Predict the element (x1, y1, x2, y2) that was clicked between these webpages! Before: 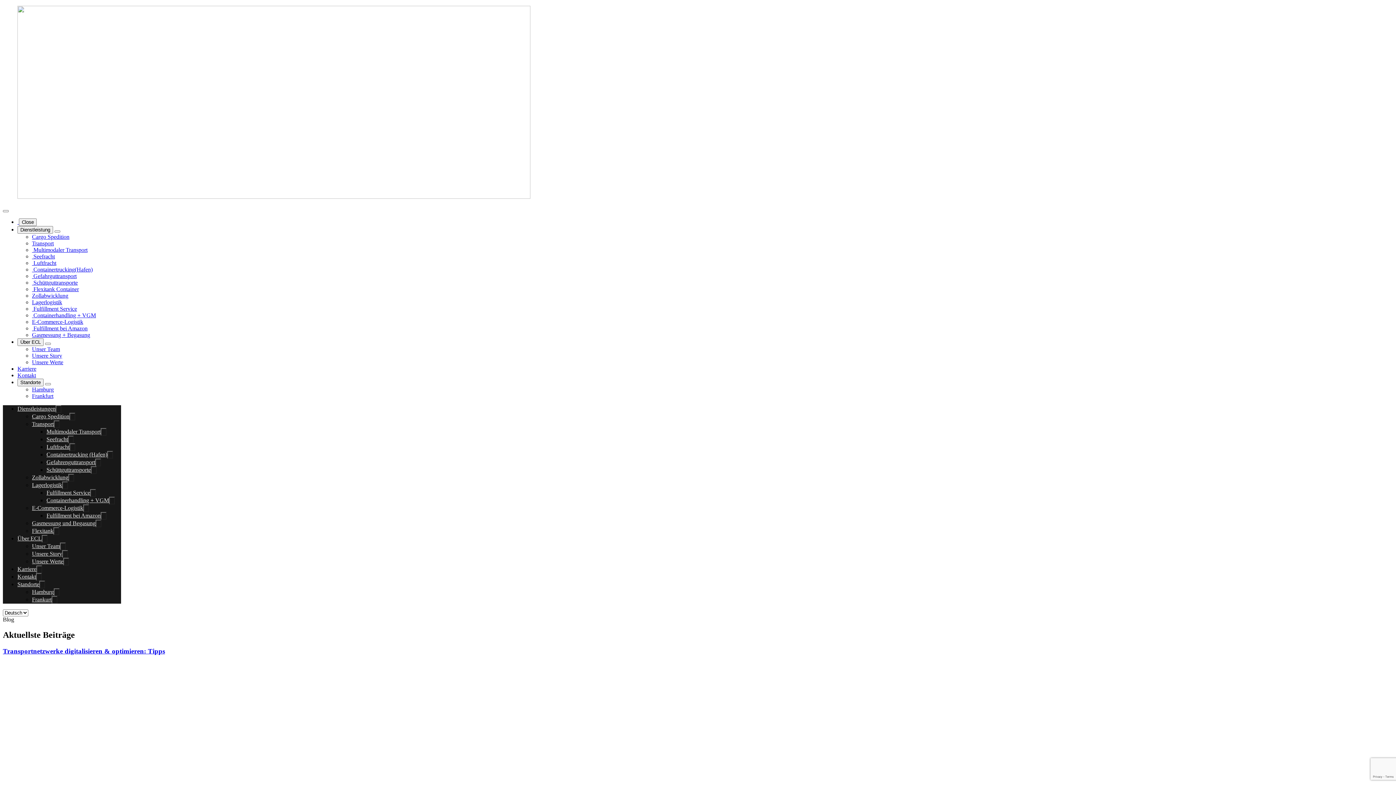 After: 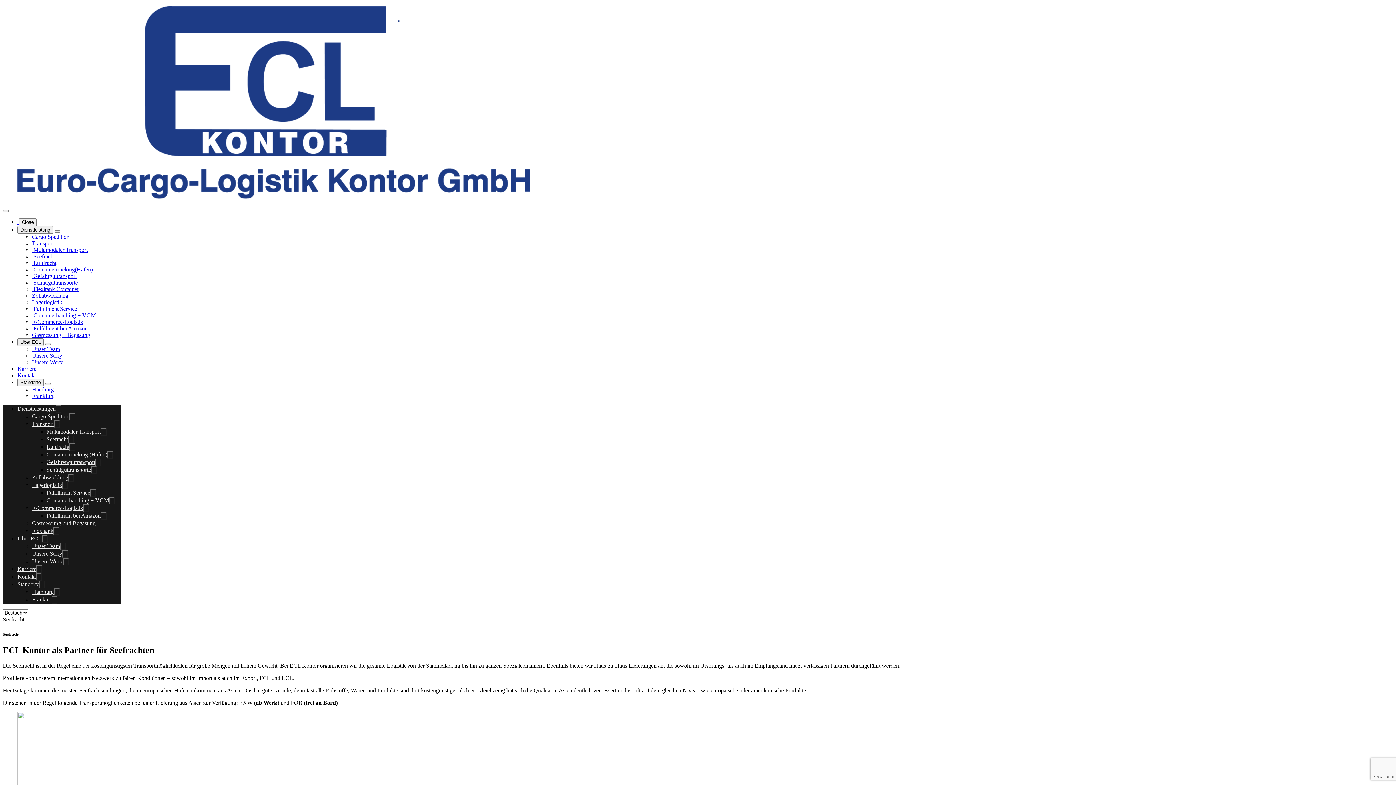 Action: label:  Seefracht bbox: (32, 253, 54, 259)